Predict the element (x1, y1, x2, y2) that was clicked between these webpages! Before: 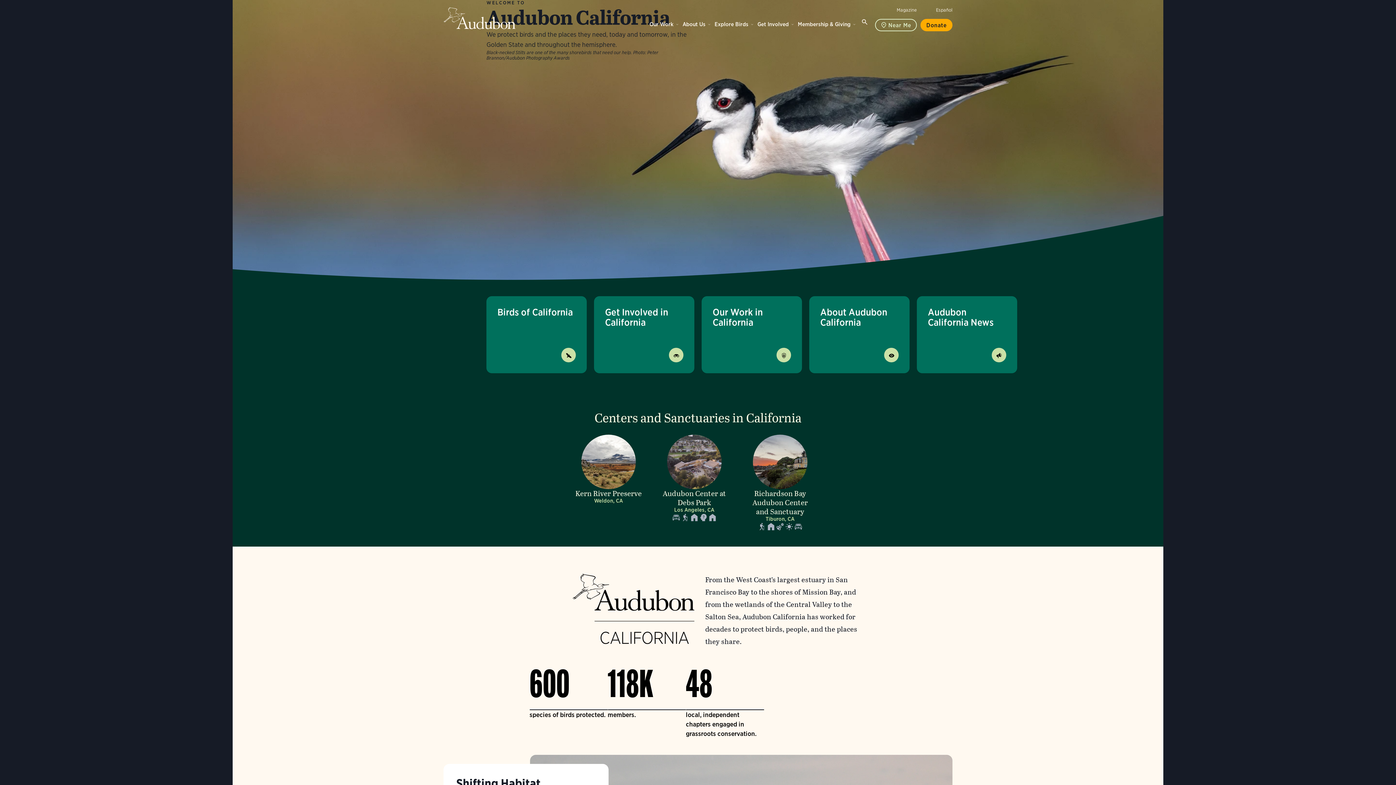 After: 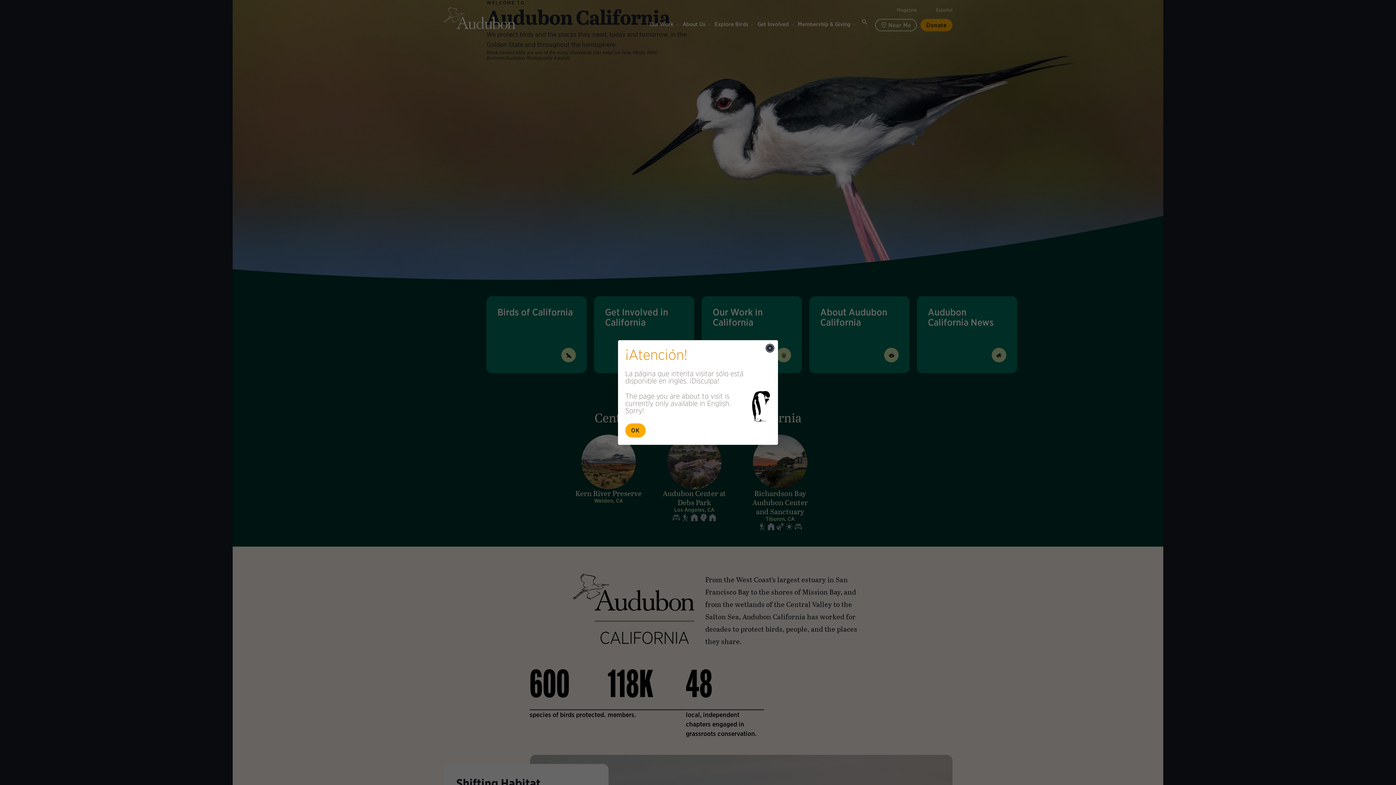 Action: label: Change a webpage language to Spanish bbox: (936, 7, 952, 12)